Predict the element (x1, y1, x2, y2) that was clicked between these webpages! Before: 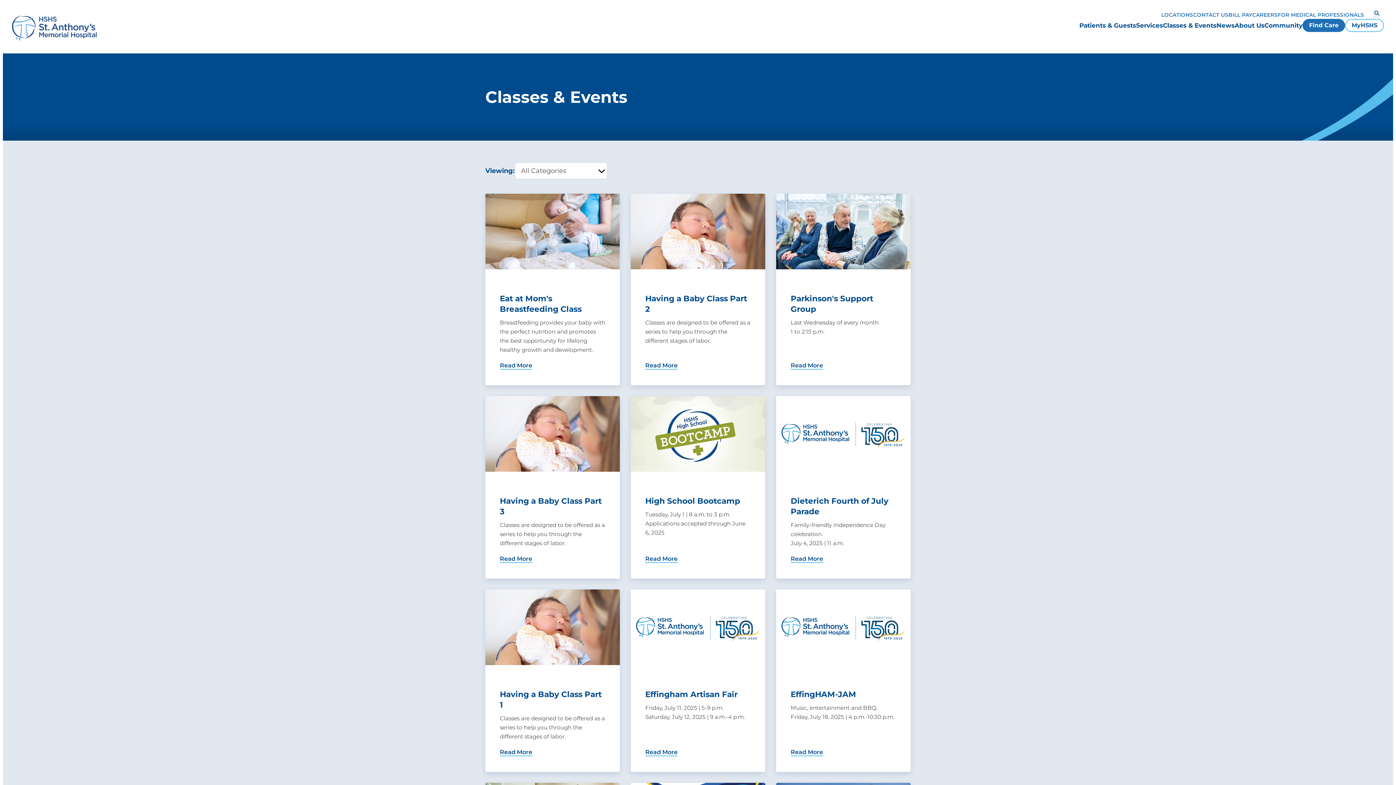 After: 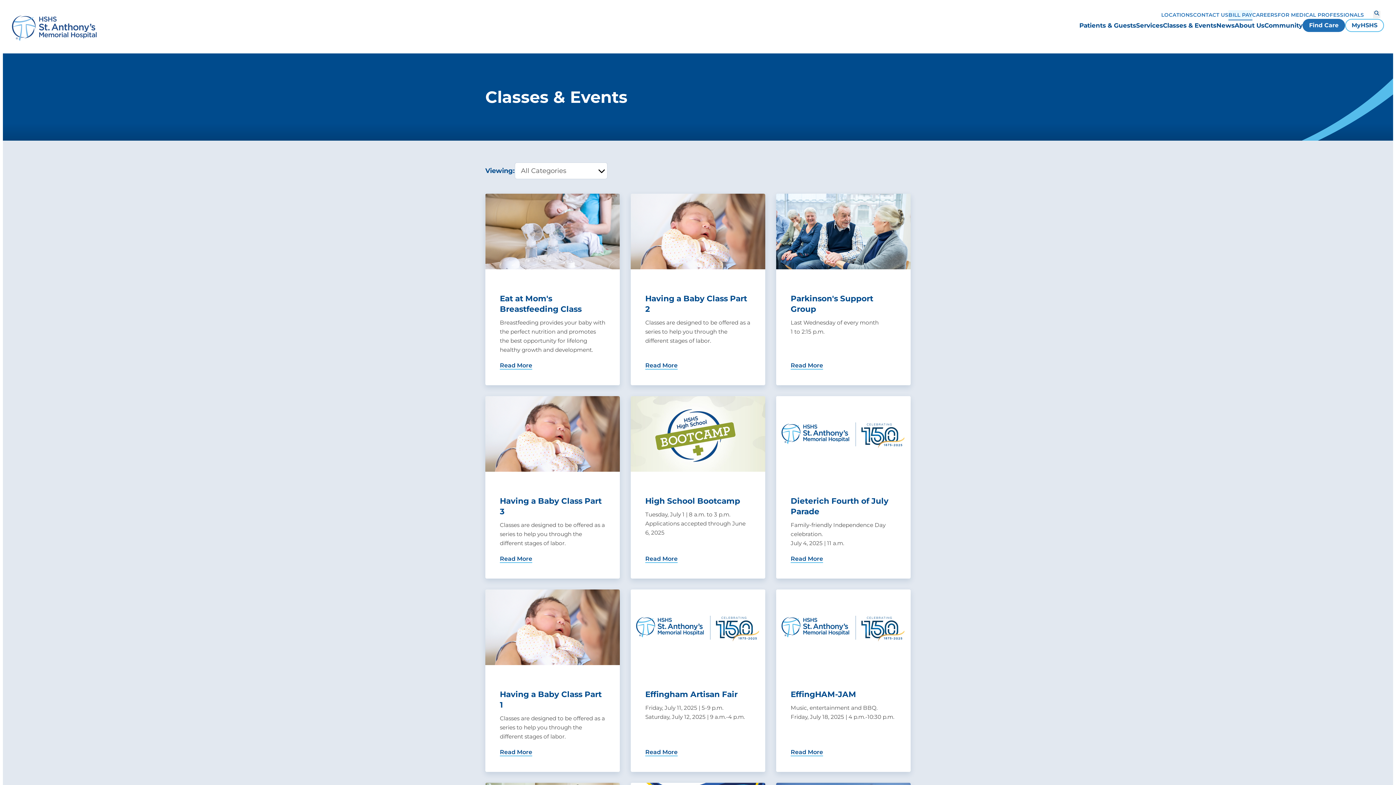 Action: label: BILL PAY bbox: (1228, 10, 1252, 19)